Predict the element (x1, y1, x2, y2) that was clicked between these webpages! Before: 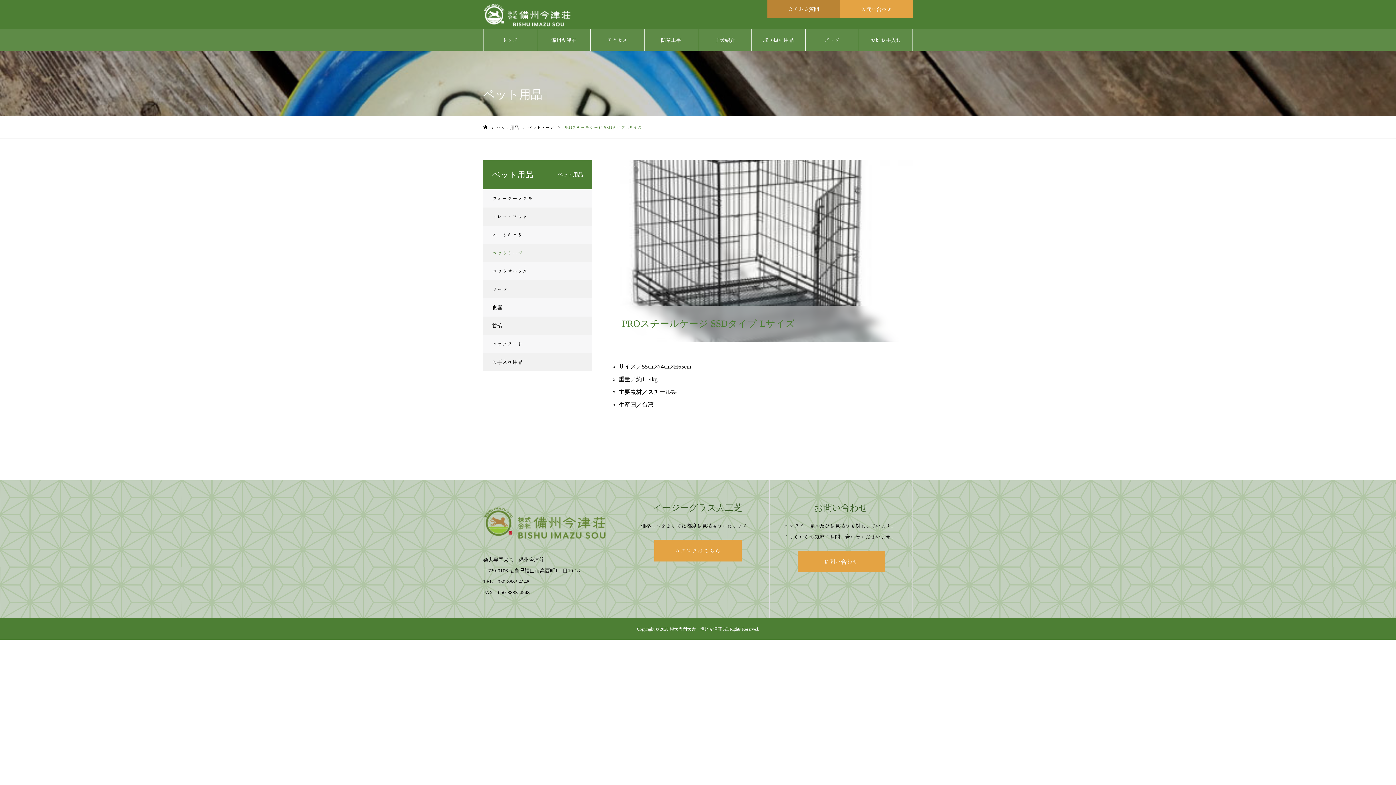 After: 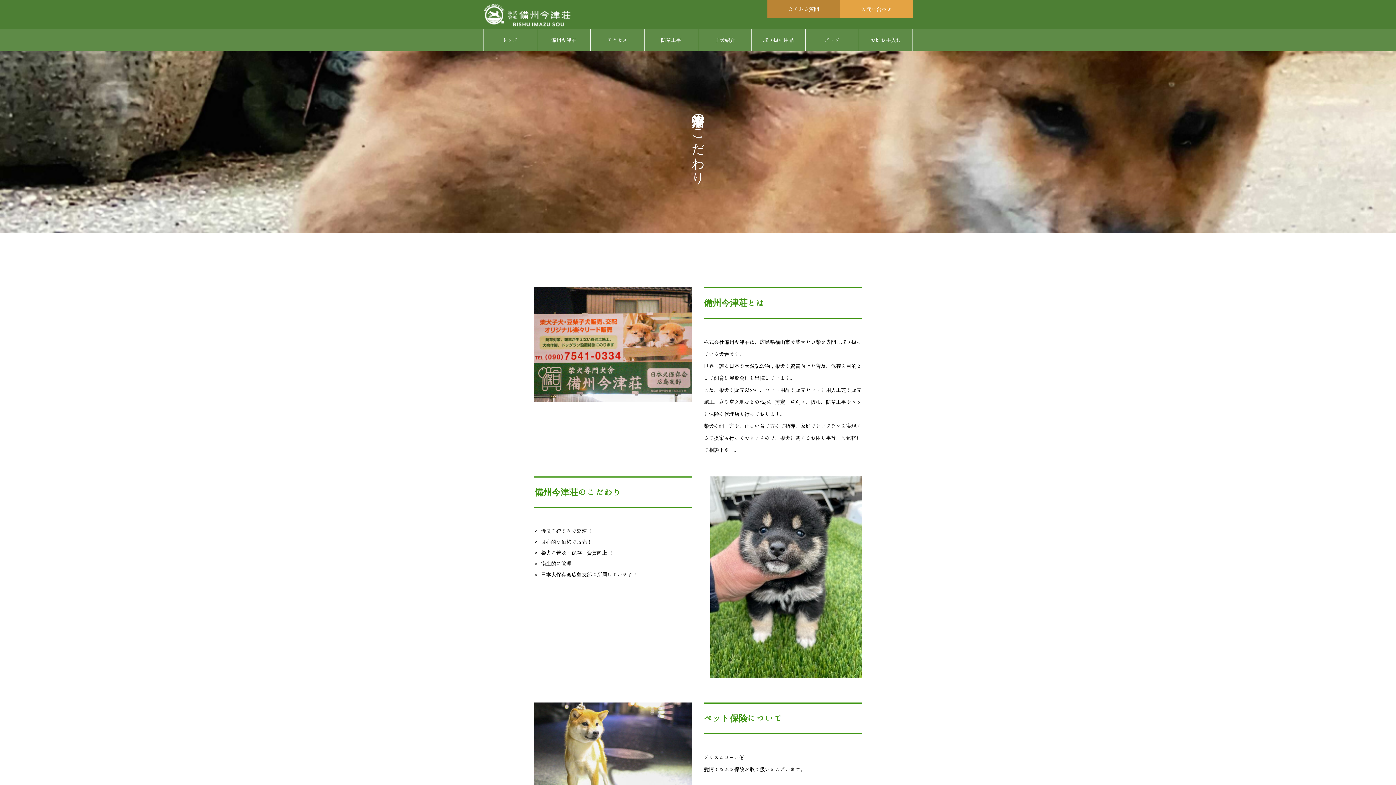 Action: bbox: (537, 29, 590, 50) label: 備州今津荘